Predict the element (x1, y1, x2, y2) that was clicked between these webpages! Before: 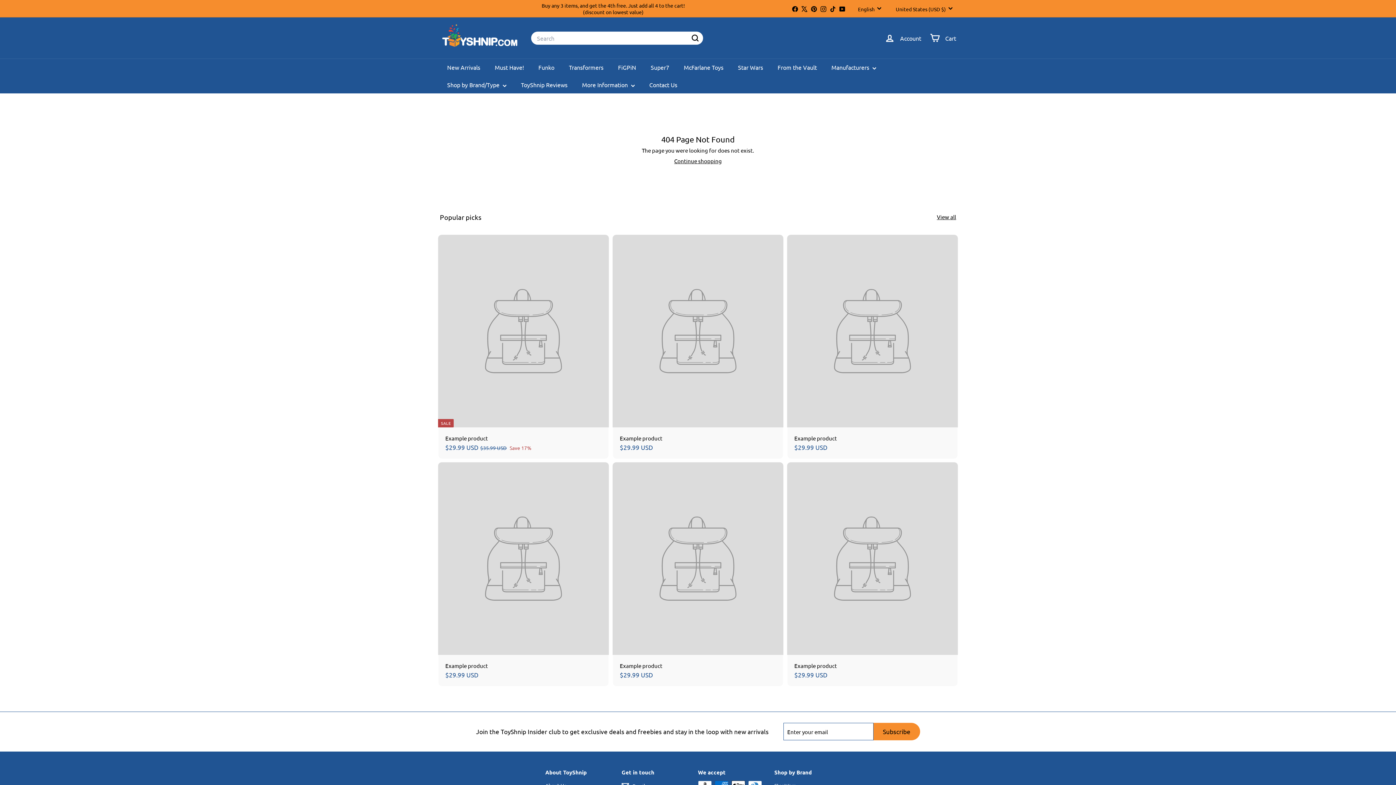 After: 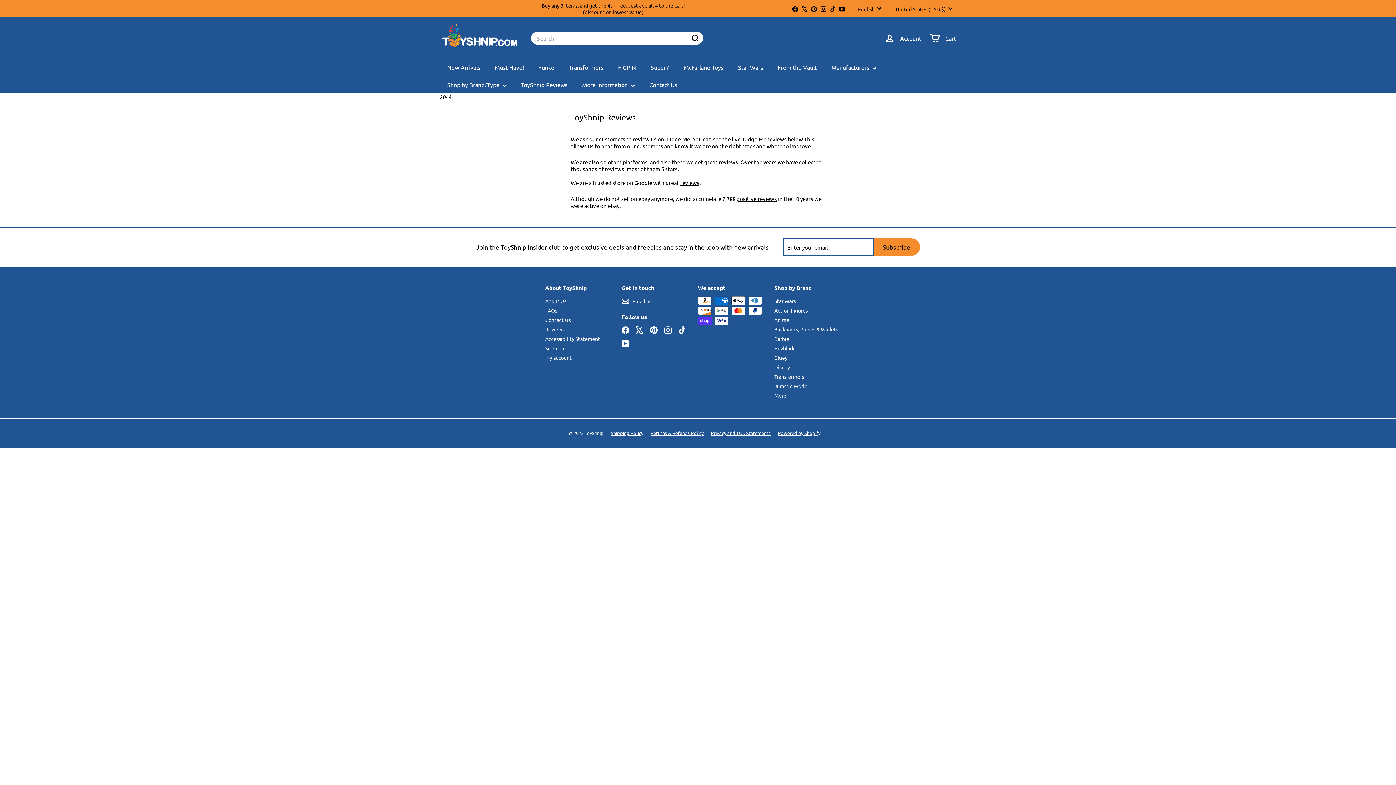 Action: bbox: (513, 76, 574, 93) label: ToyShnip Reviews